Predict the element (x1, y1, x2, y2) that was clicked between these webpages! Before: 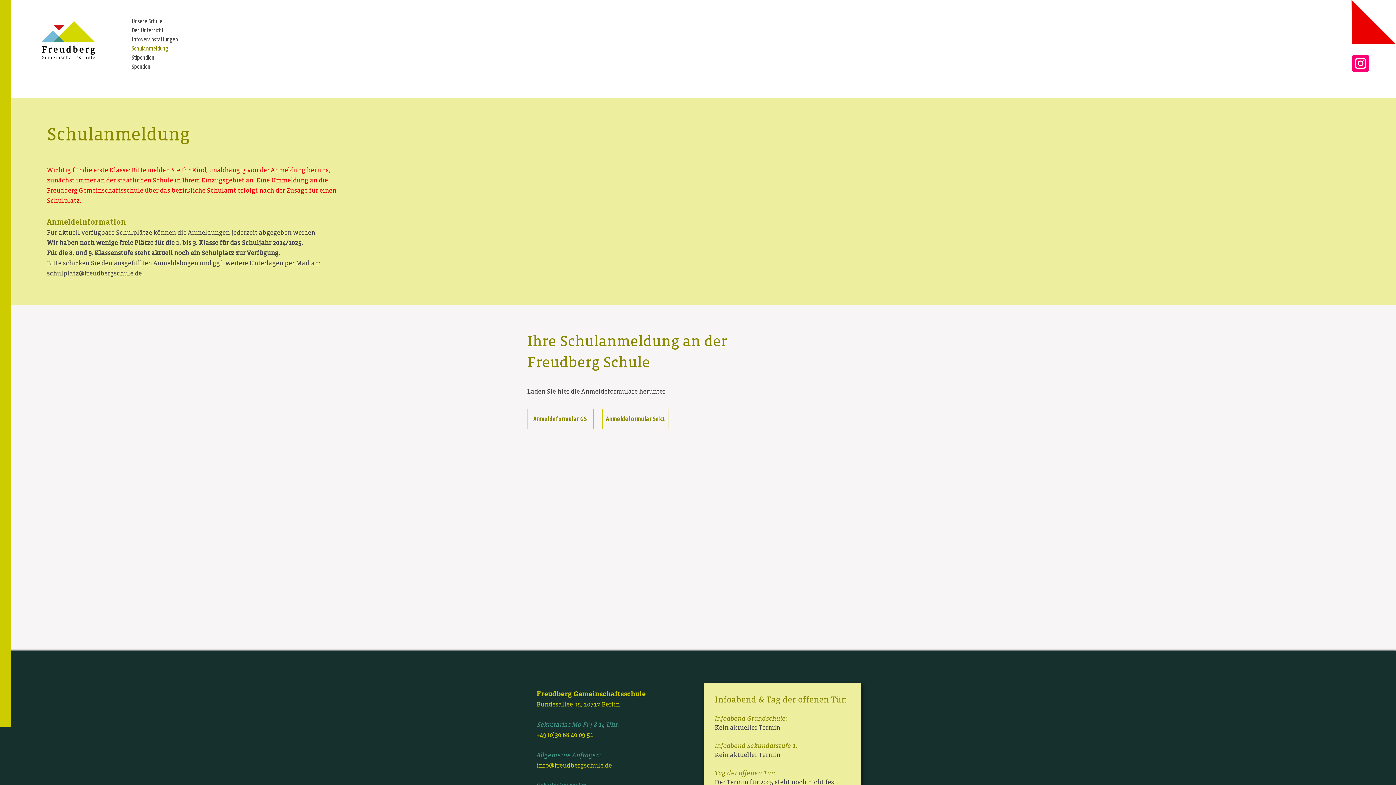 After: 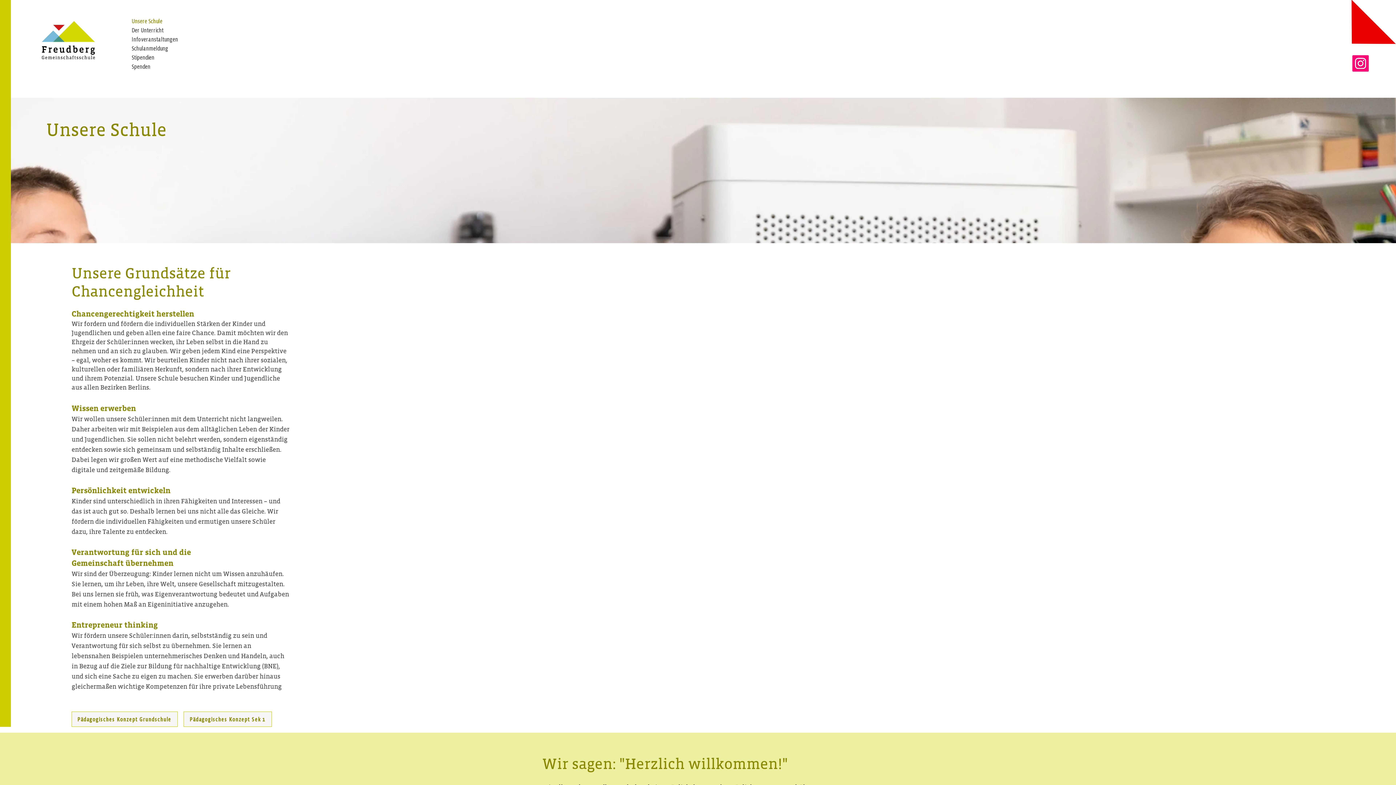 Action: bbox: (131, 17, 192, 26) label: Unsere Schule